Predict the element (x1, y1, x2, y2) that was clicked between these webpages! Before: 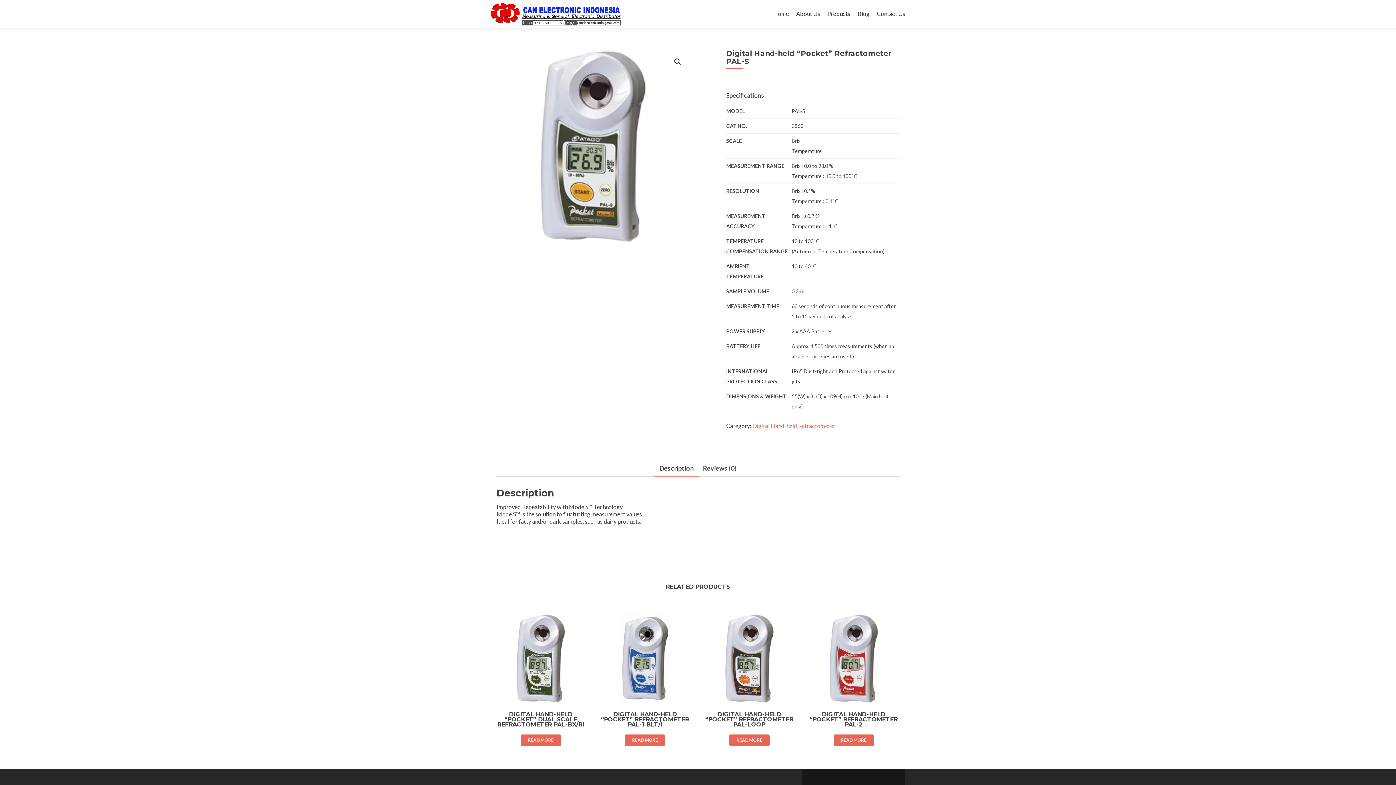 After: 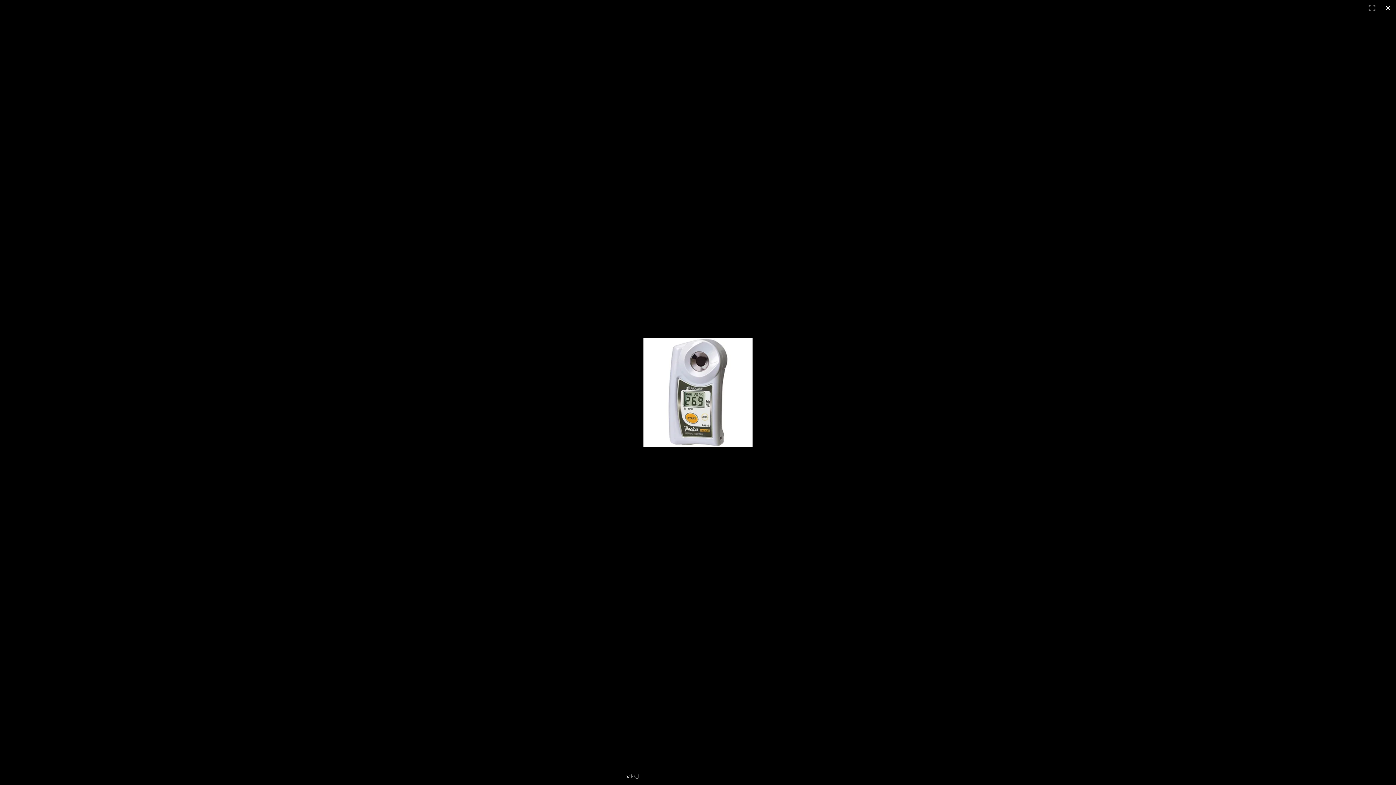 Action: bbox: (496, 49, 690, 243)